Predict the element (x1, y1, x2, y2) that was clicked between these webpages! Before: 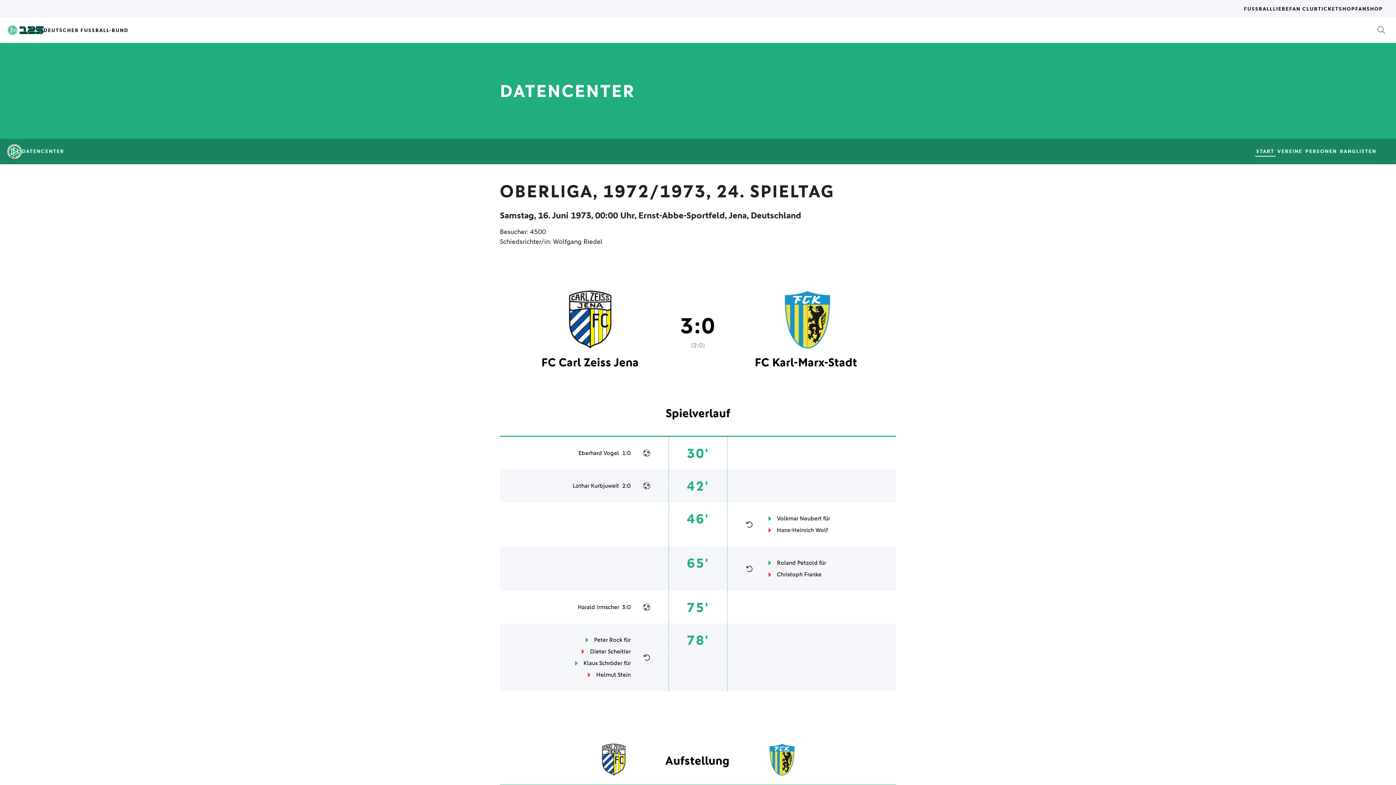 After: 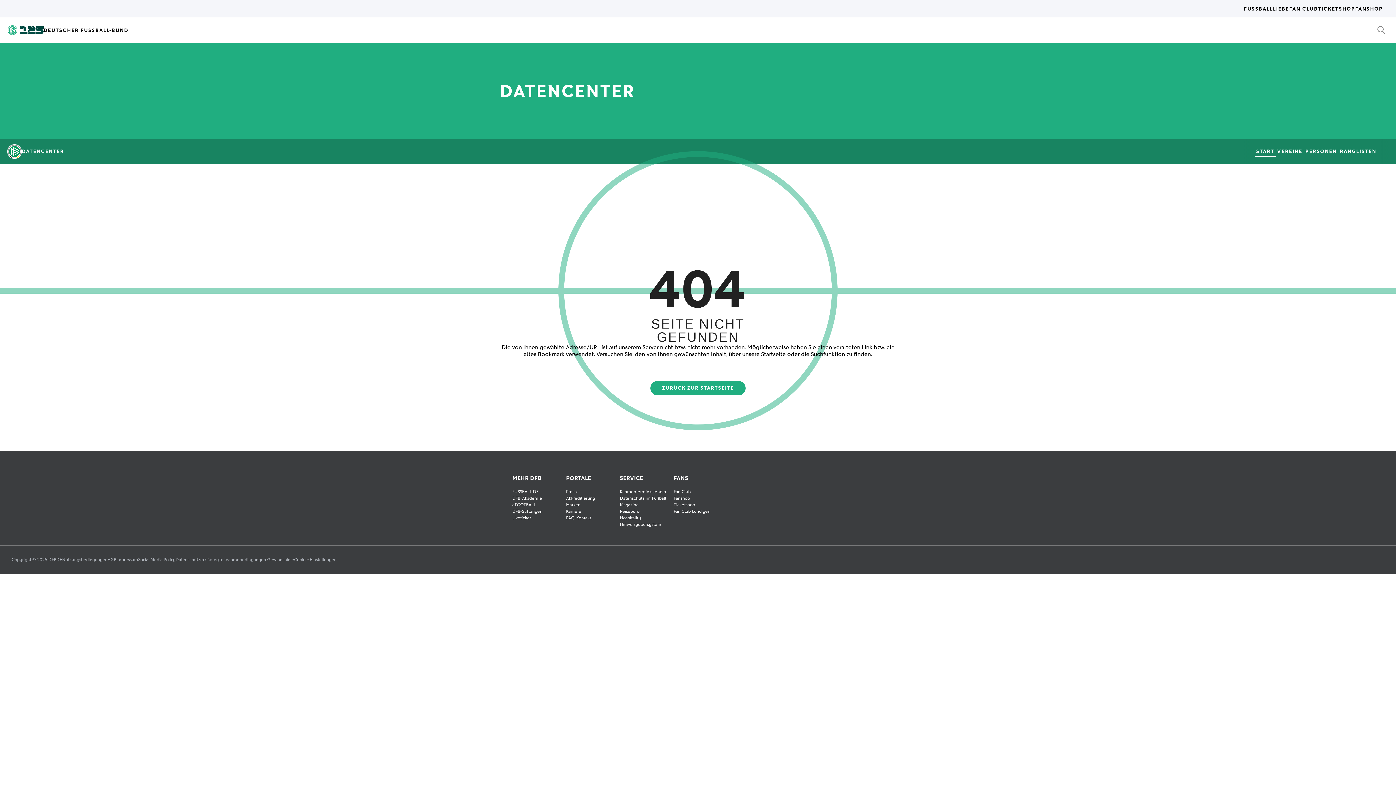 Action: label: Wolfgang Riedel bbox: (553, 237, 602, 245)